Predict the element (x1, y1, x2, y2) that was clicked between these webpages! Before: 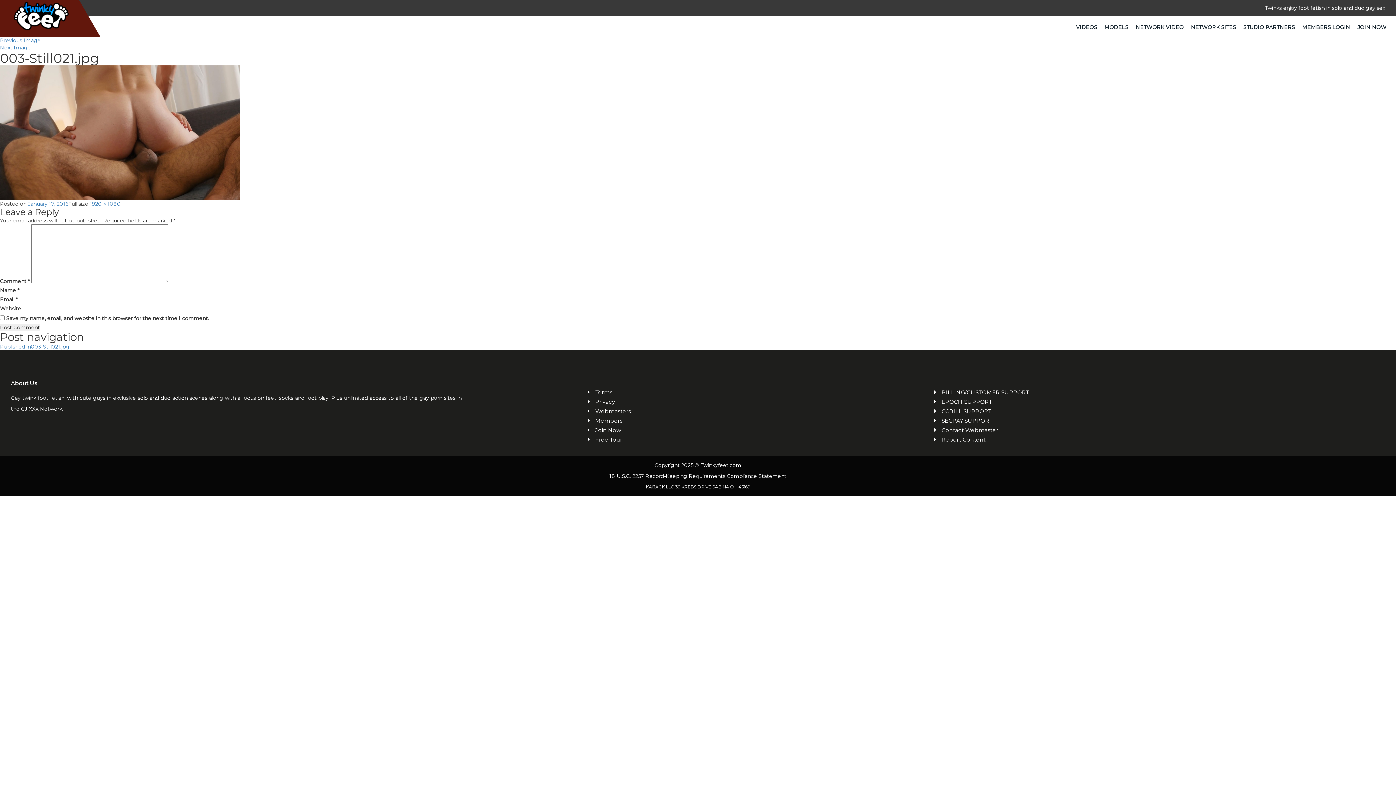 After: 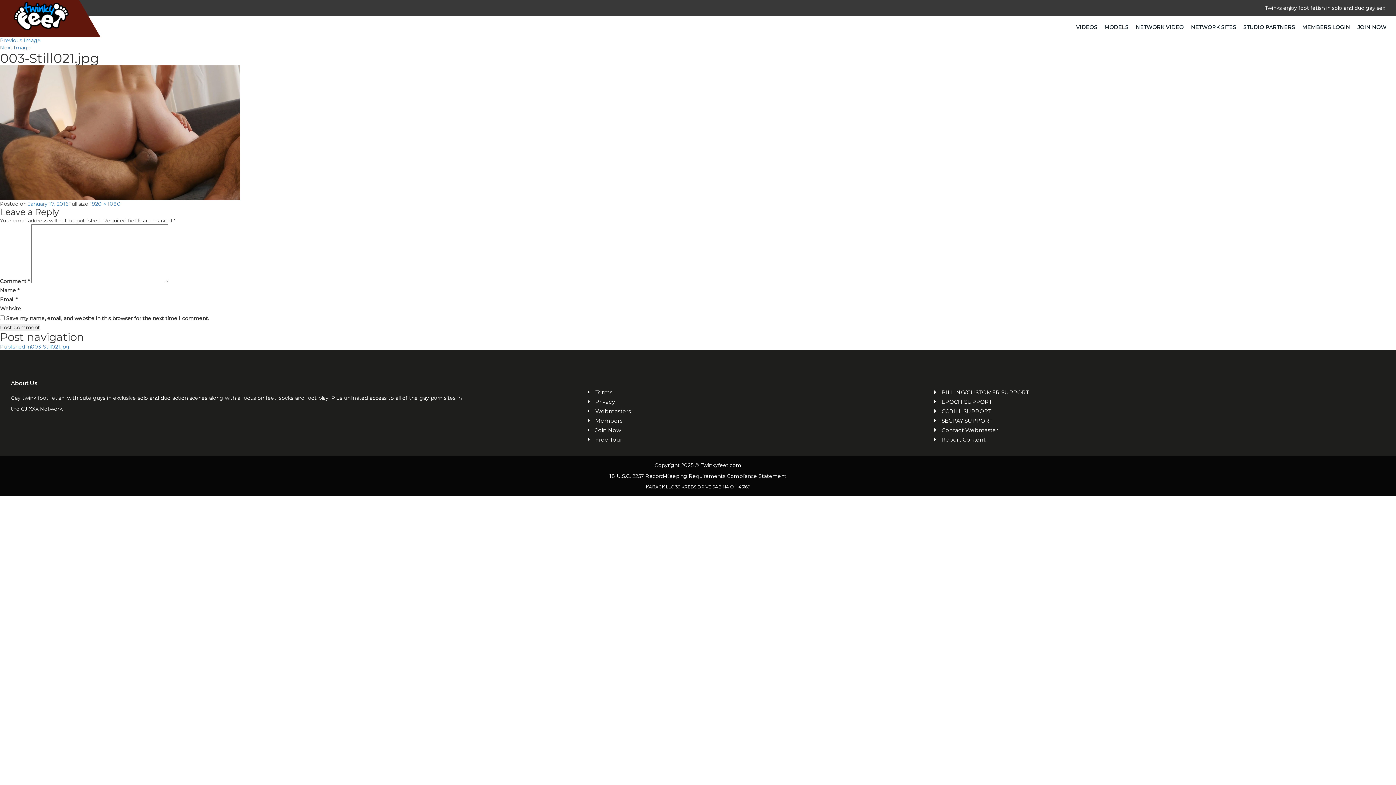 Action: bbox: (0, 343, 69, 350) label: Published in003-Still021.jpg